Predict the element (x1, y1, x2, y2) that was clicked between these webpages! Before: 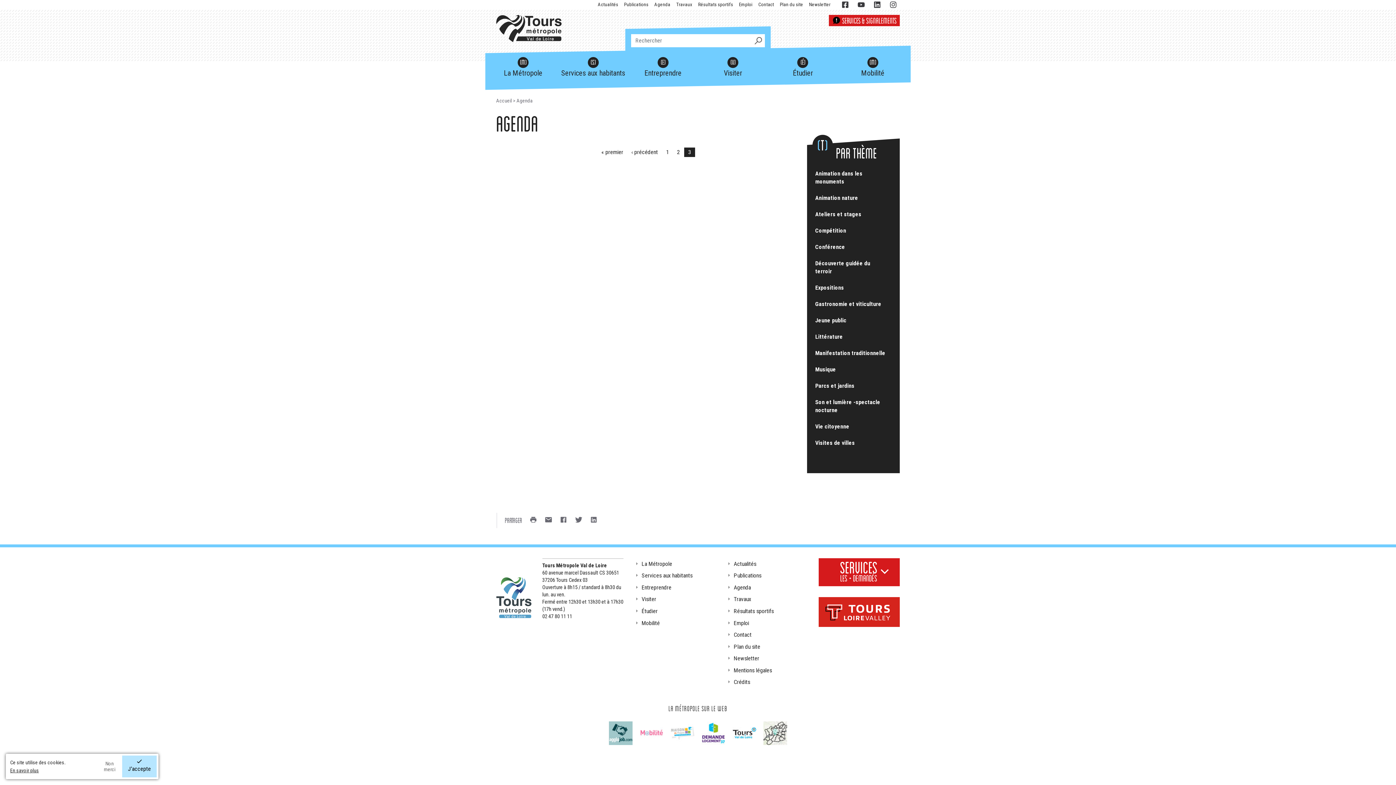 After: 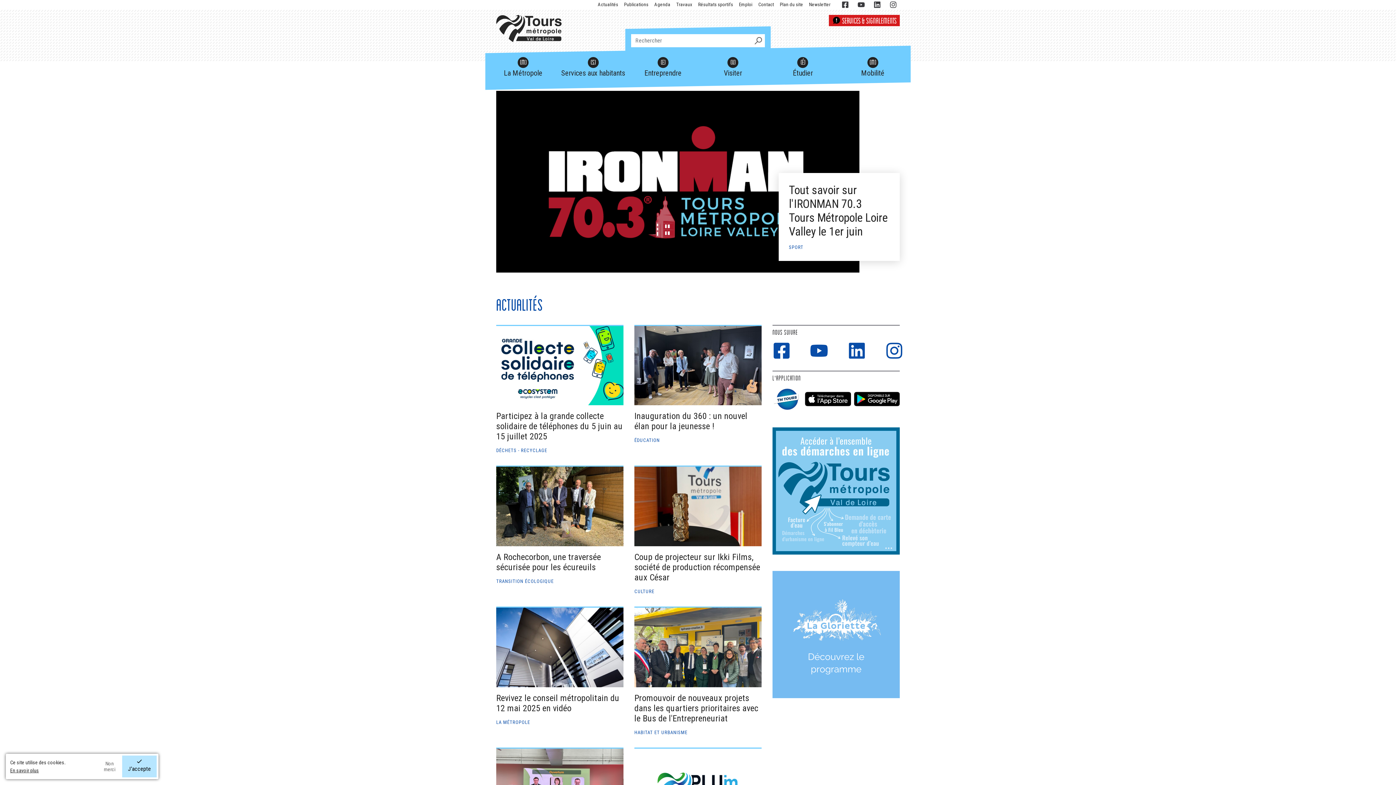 Action: bbox: (496, 577, 531, 620)